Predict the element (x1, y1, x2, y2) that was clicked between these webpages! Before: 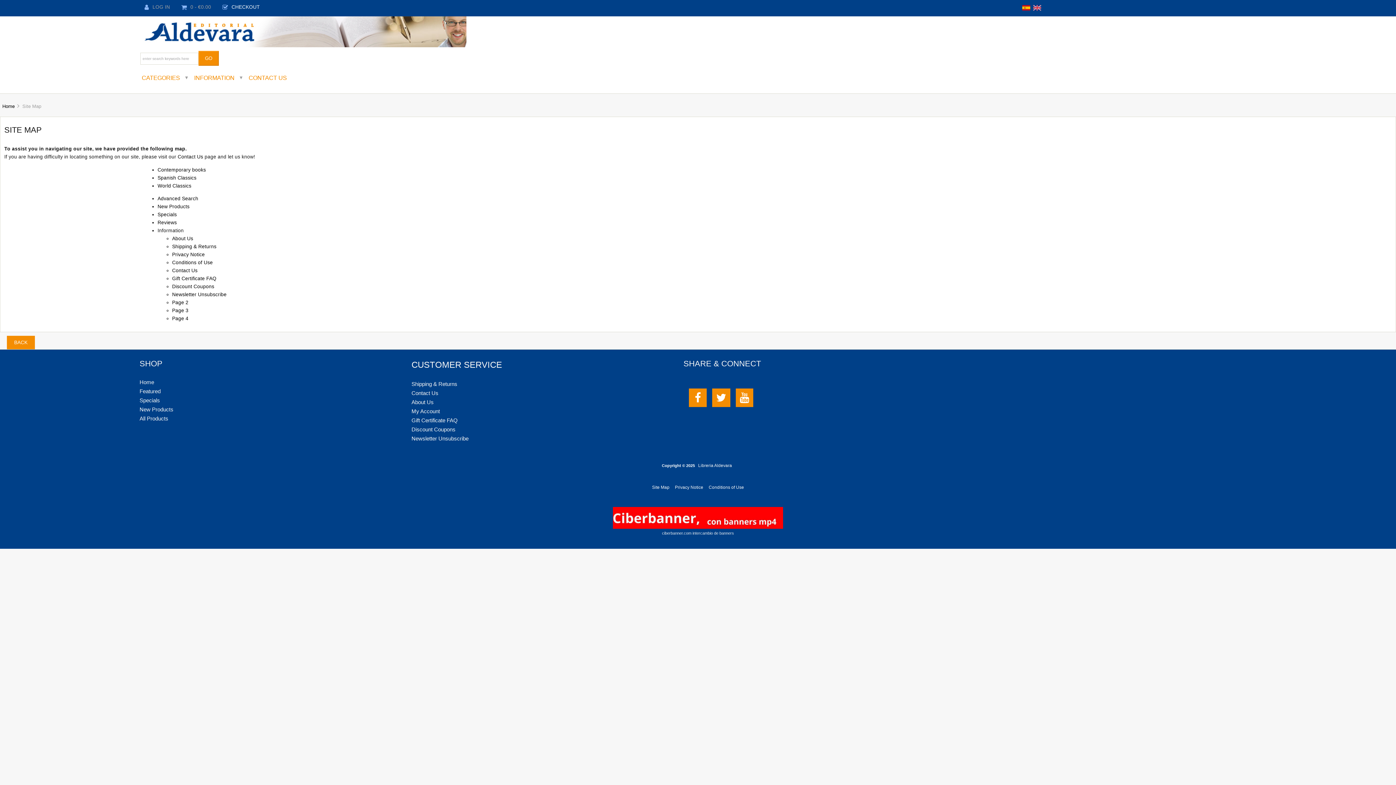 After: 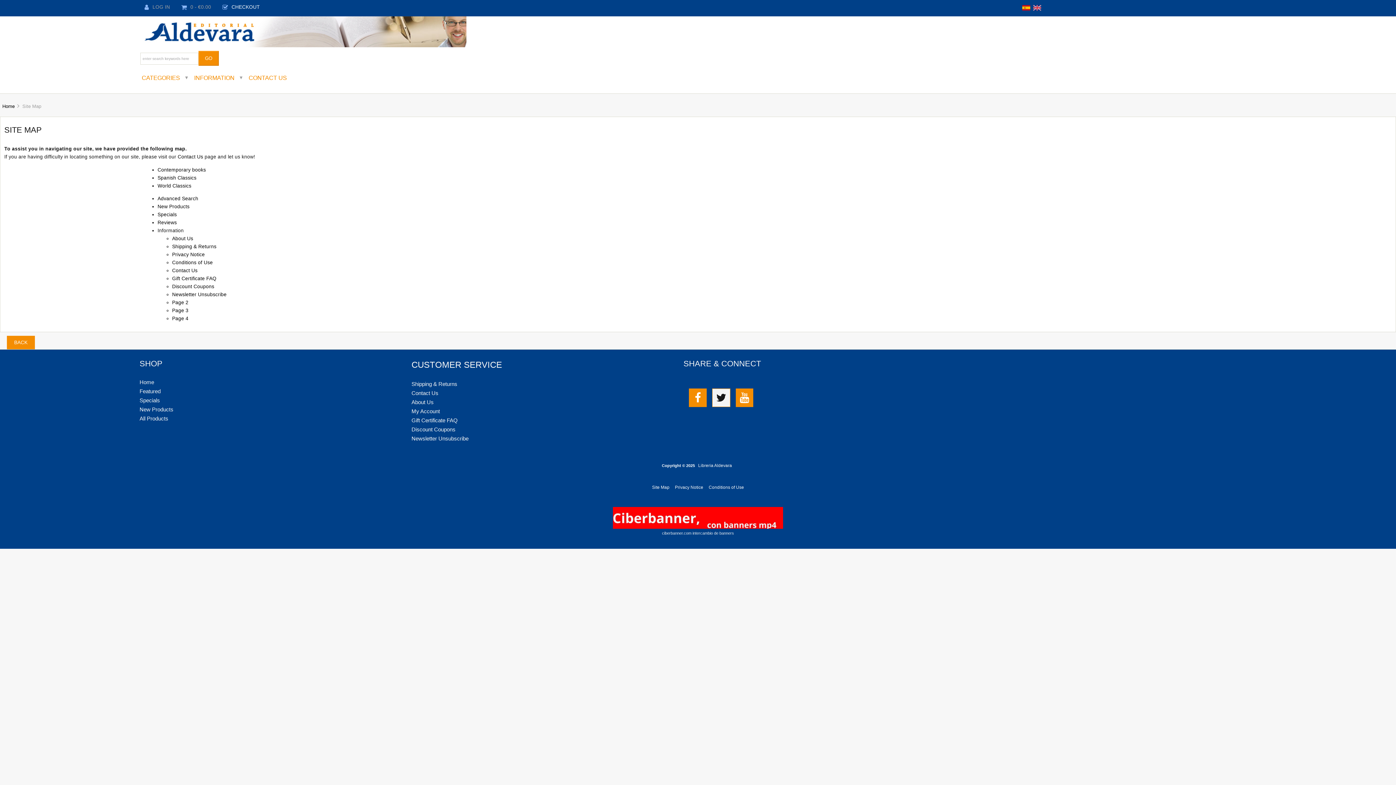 Action: bbox: (706, 396, 730, 403)